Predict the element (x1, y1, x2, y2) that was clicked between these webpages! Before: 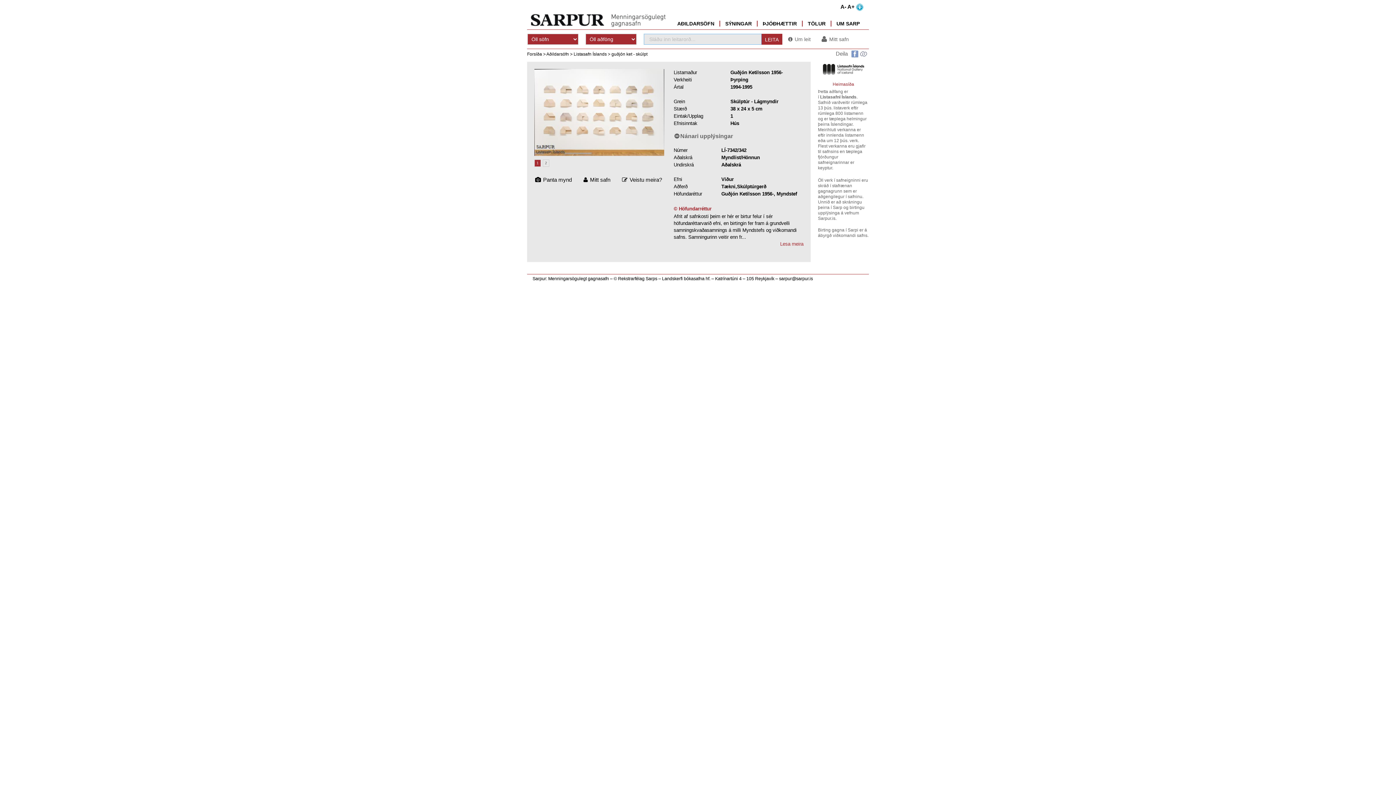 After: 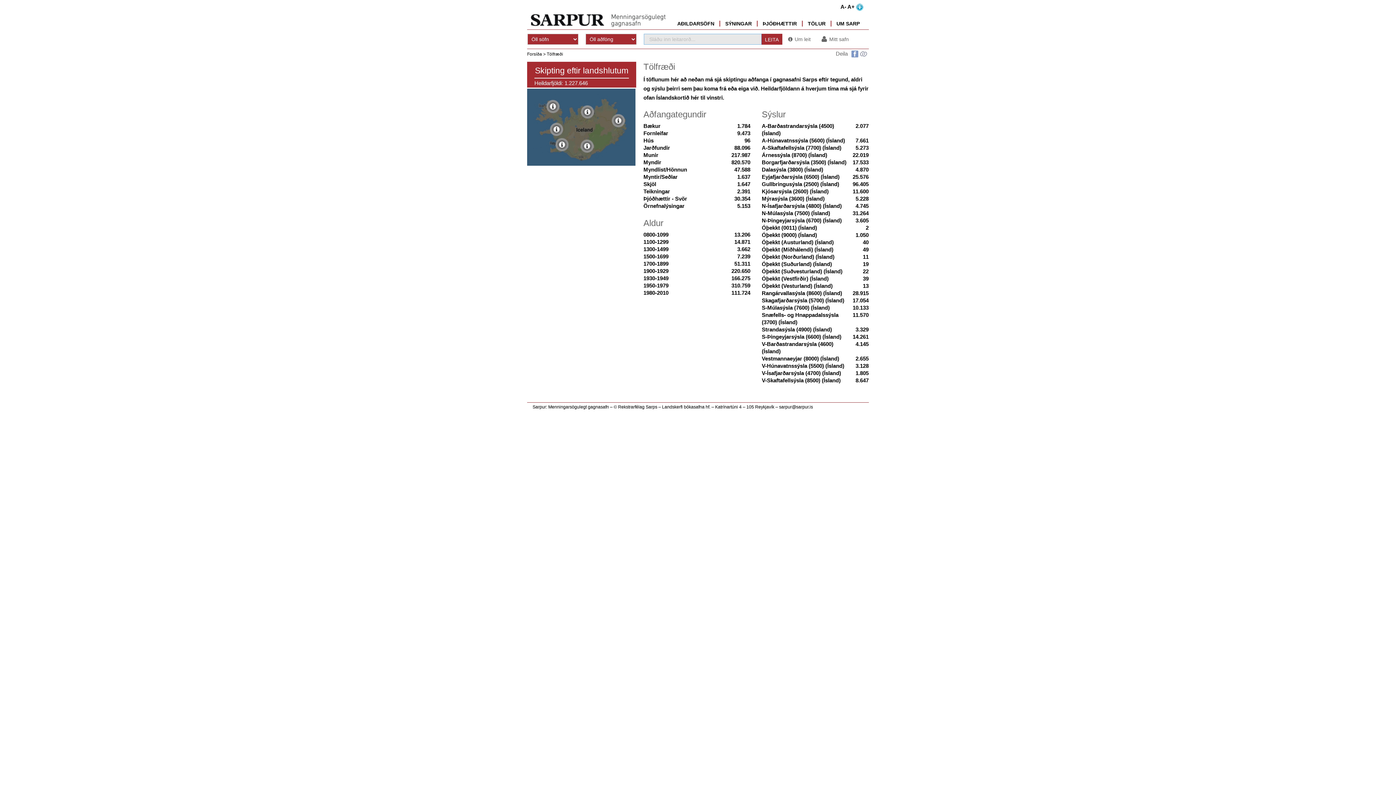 Action: bbox: (802, 14, 830, 32) label: TÖLUR